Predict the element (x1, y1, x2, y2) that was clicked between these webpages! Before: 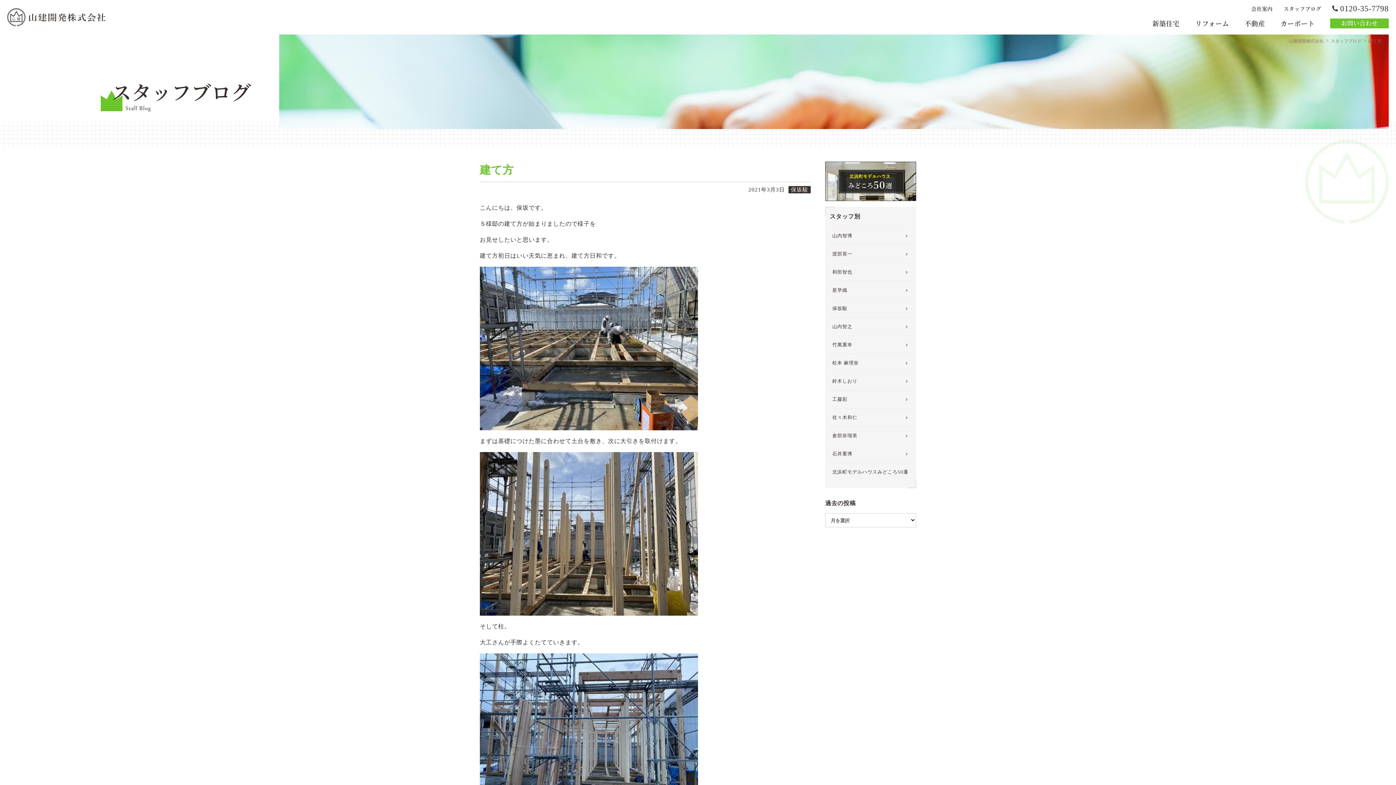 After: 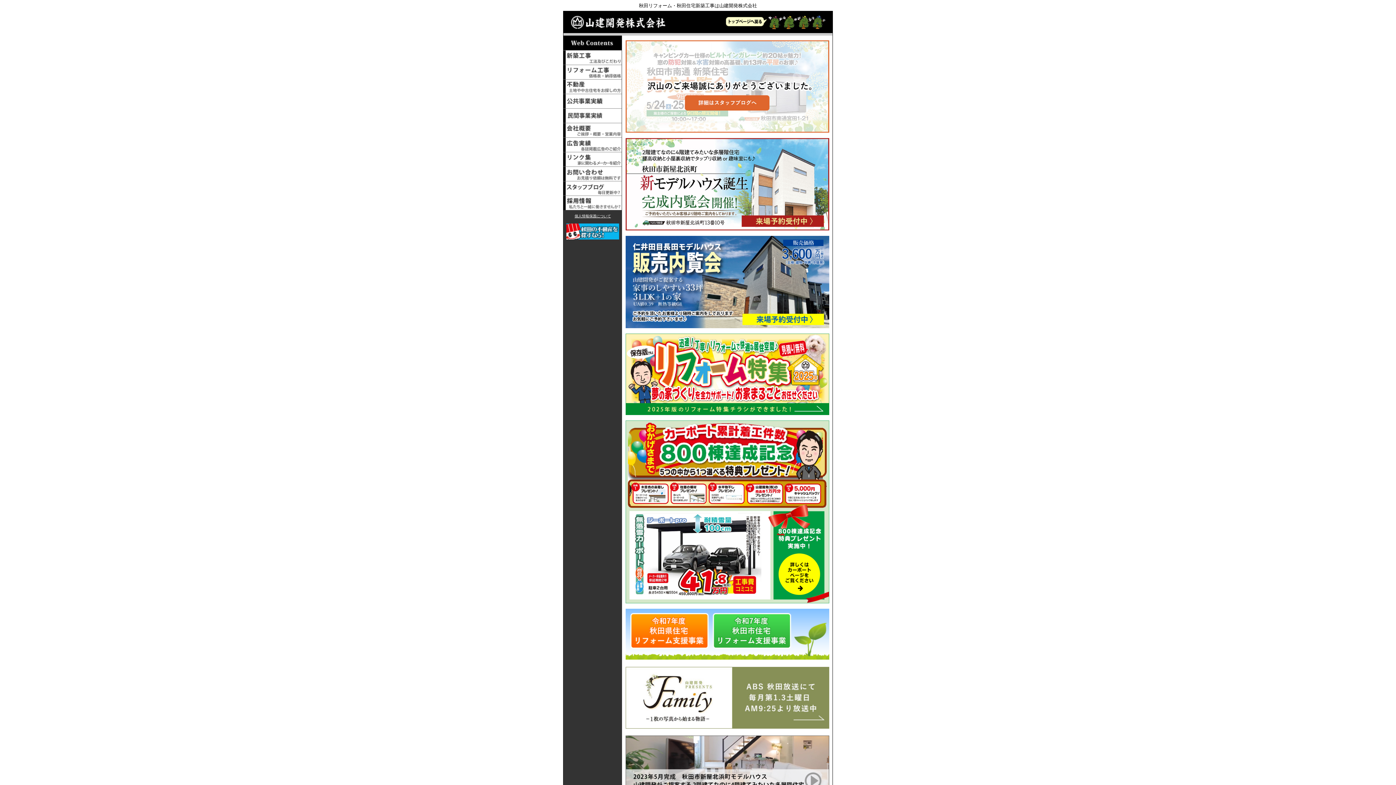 Action: bbox: (1289, 38, 1324, 43) label: 山建開発株式会社